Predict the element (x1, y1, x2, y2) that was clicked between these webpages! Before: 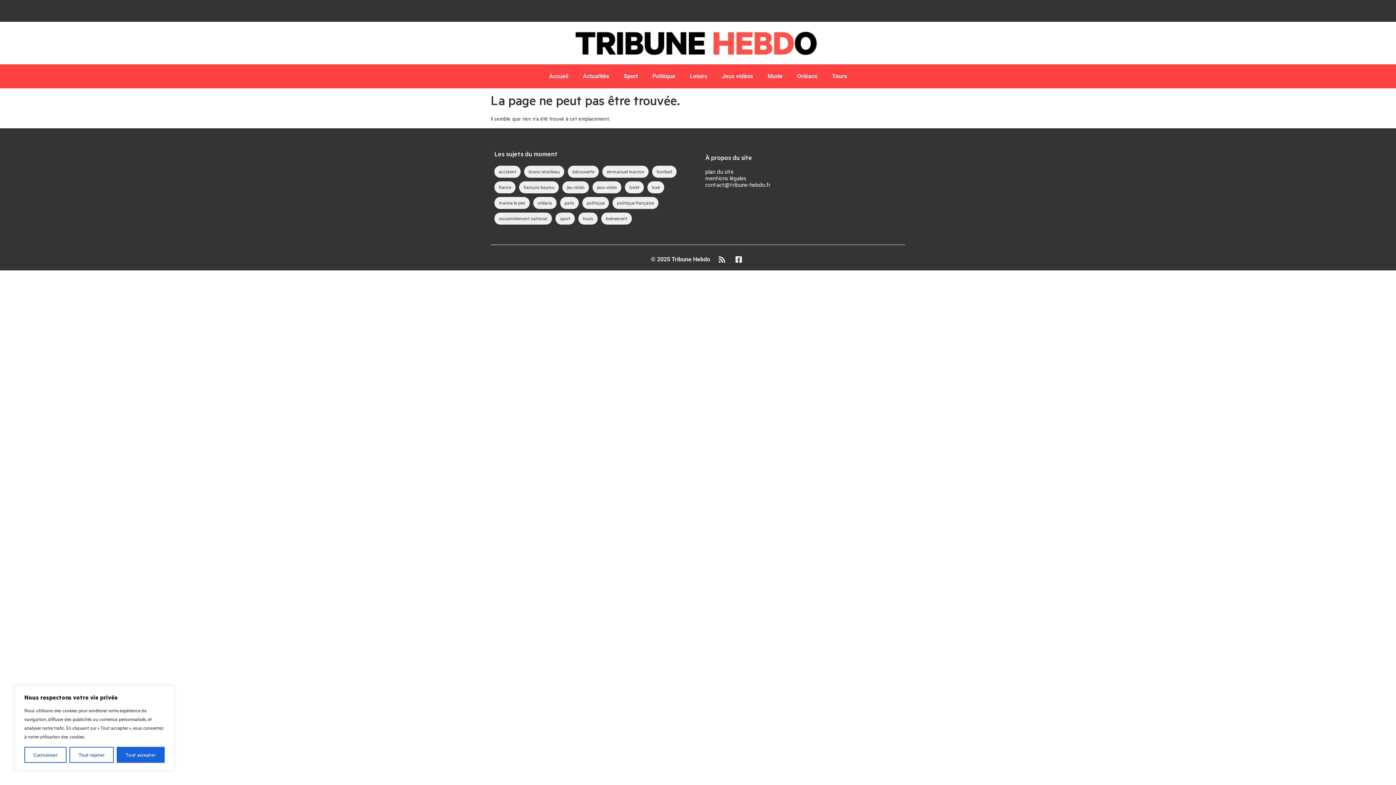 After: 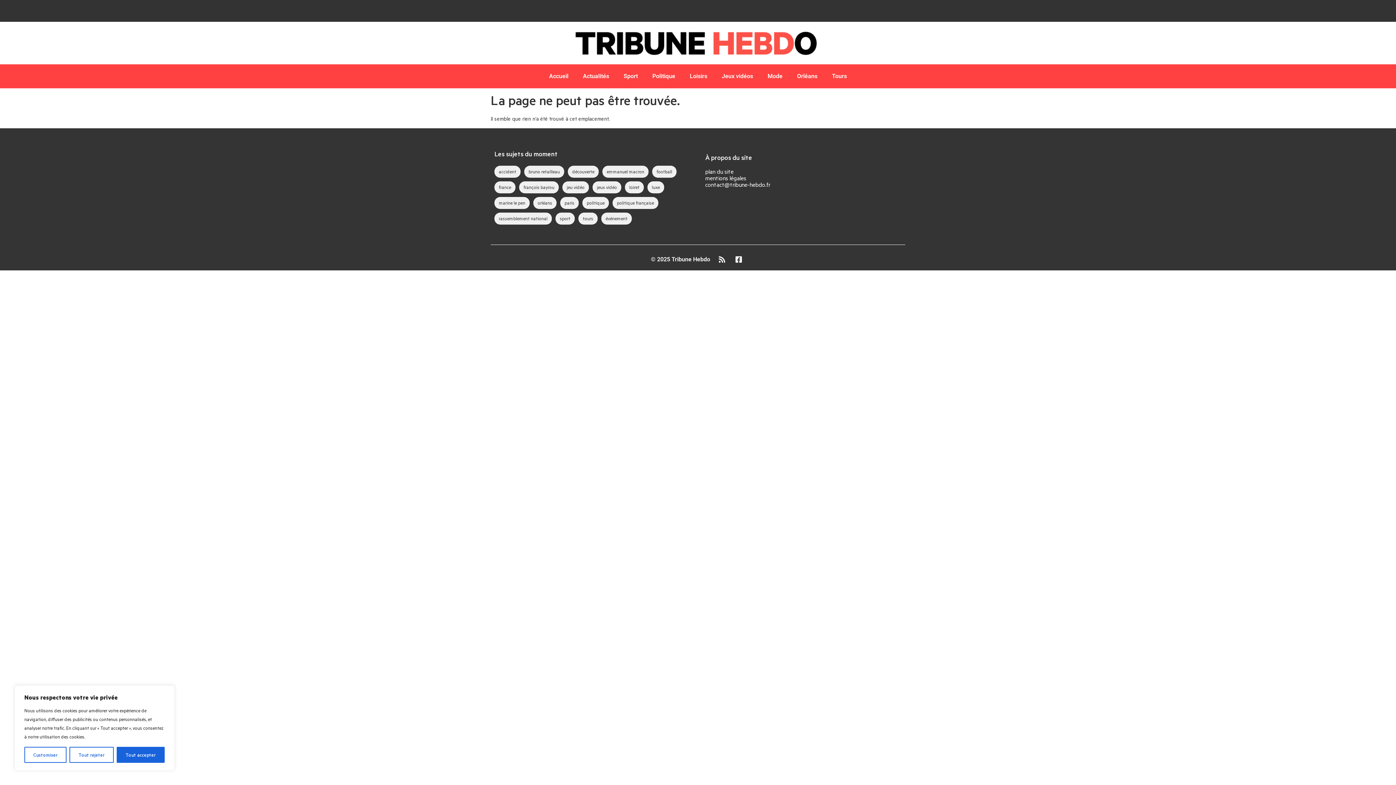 Action: label: contact@tribune-hebdo.fr bbox: (705, 180, 770, 188)